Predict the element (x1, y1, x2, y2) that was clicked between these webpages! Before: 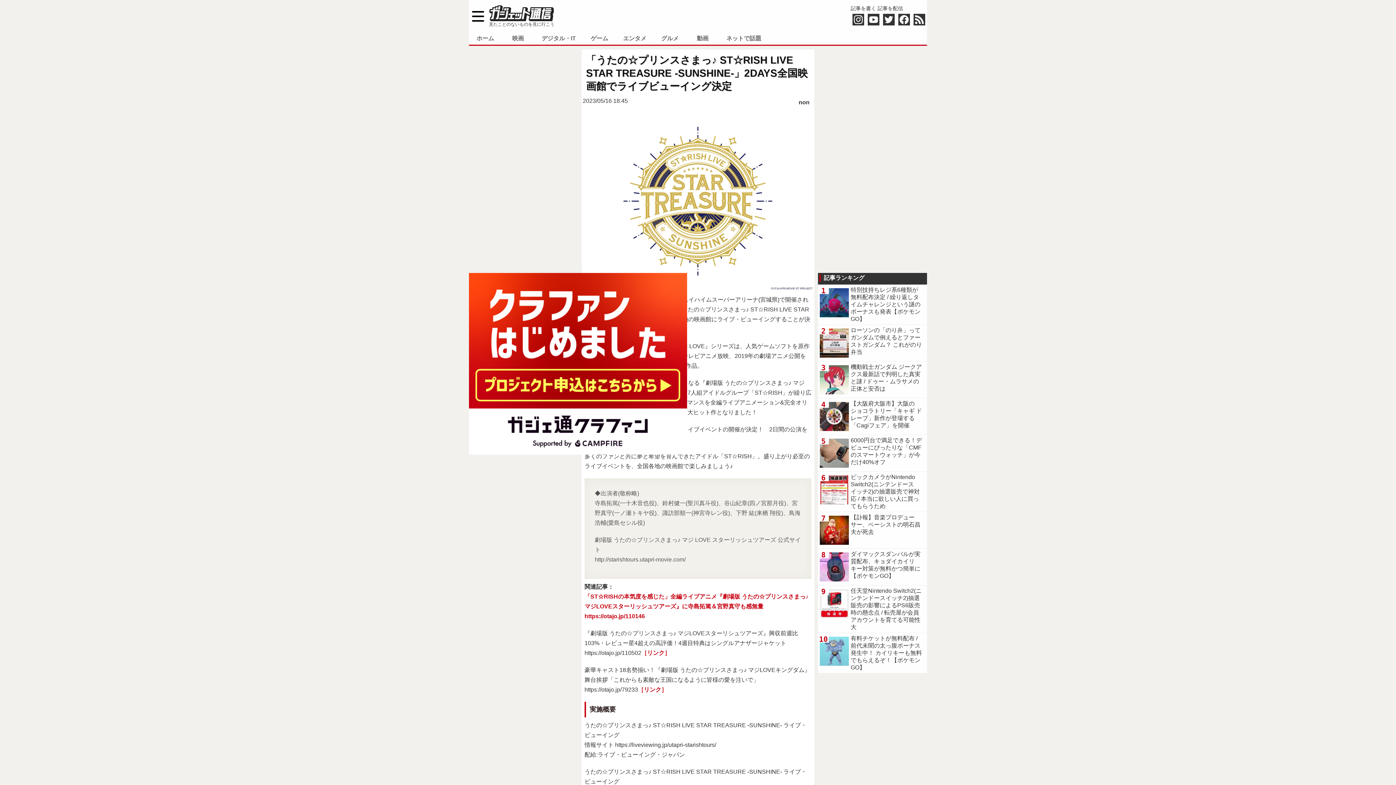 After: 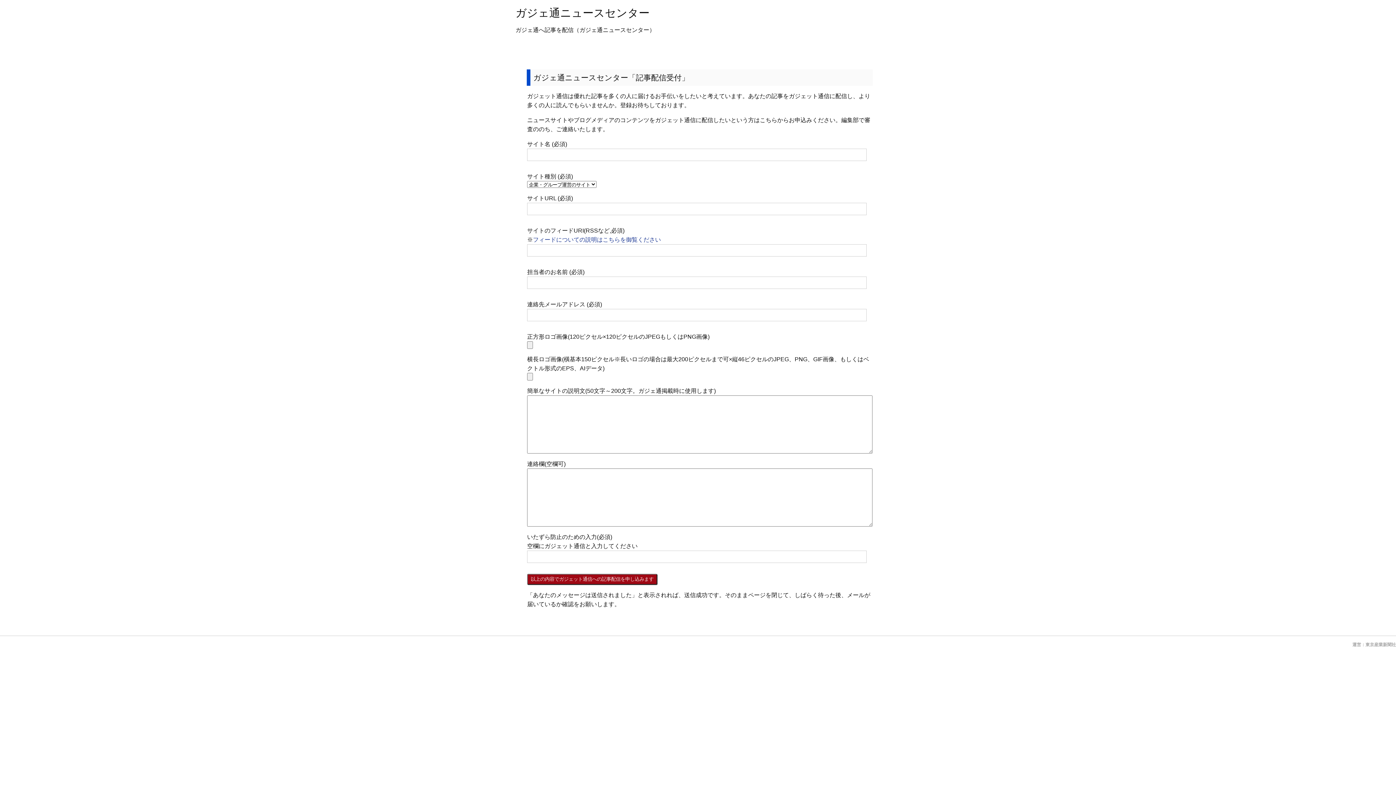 Action: label: 記事を配信 bbox: (877, 5, 903, 11)